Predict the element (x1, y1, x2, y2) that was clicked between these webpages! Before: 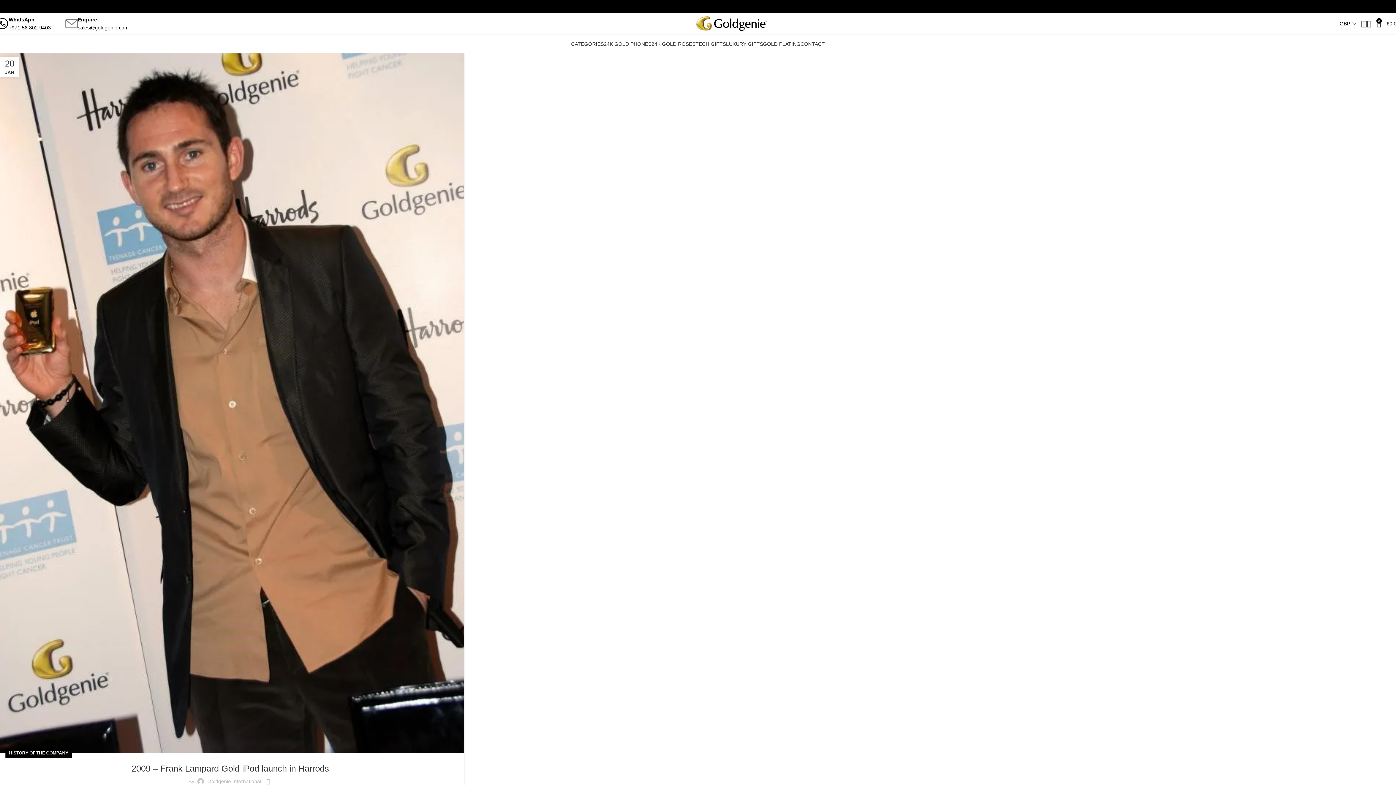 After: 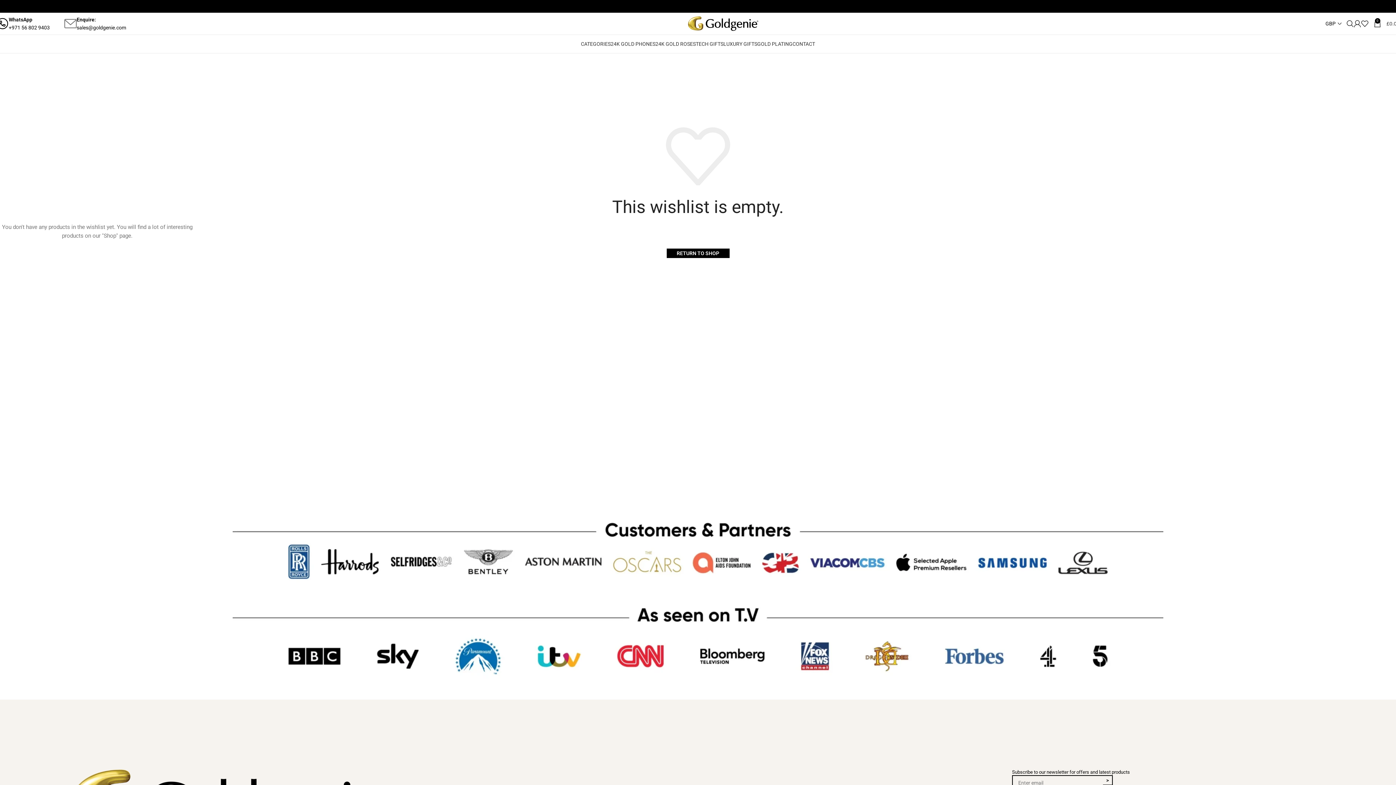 Action: bbox: (1367, 16, 1377, 30) label: 0